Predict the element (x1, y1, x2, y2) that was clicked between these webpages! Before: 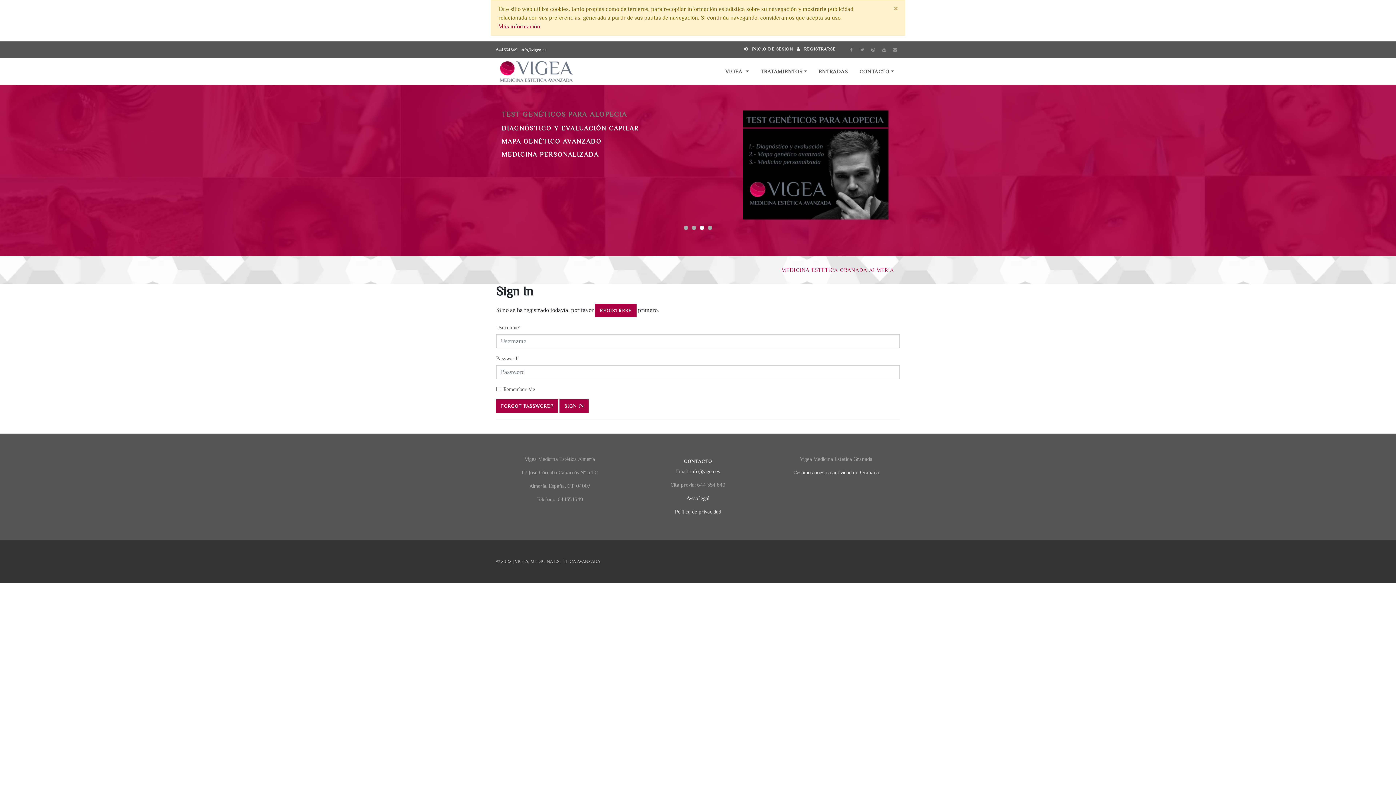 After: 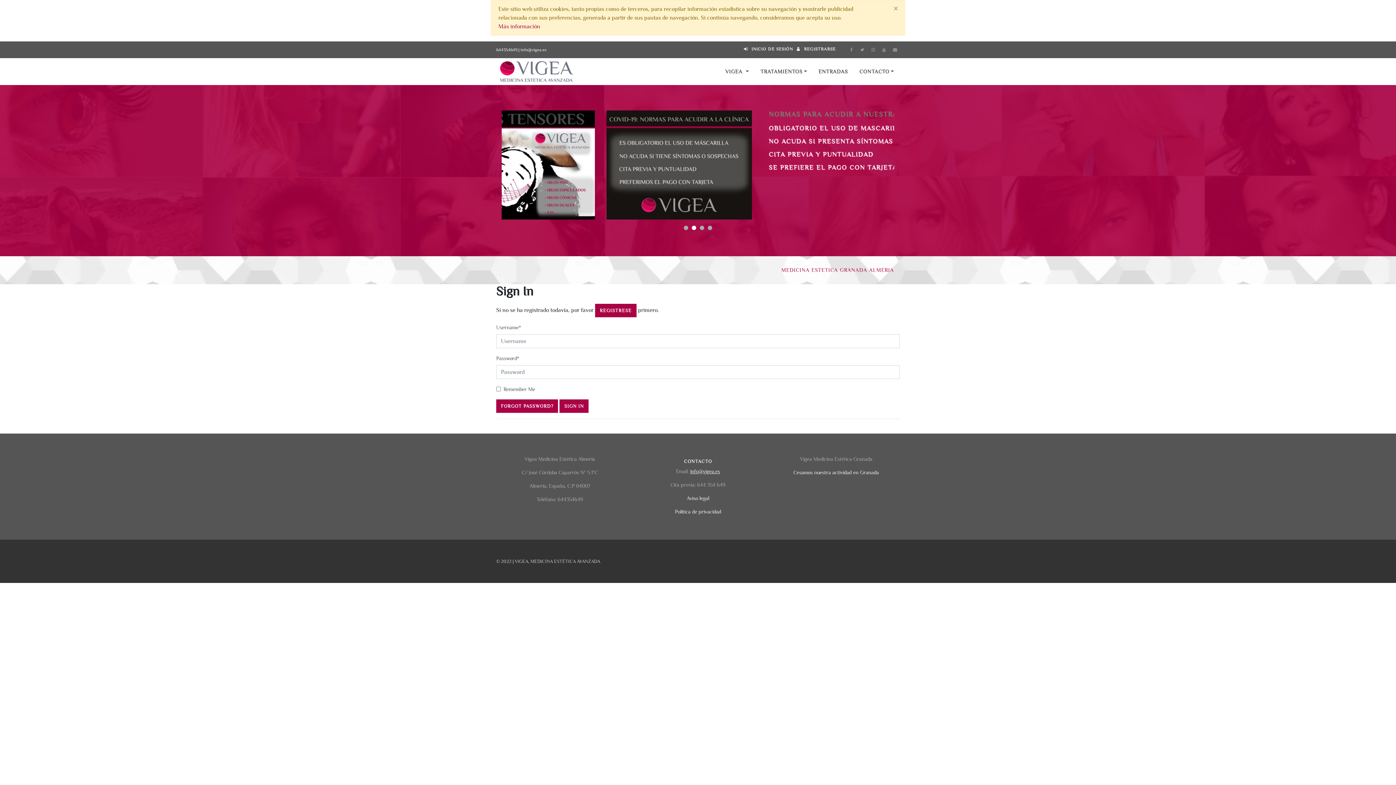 Action: label: info@vigea.es bbox: (690, 467, 720, 475)